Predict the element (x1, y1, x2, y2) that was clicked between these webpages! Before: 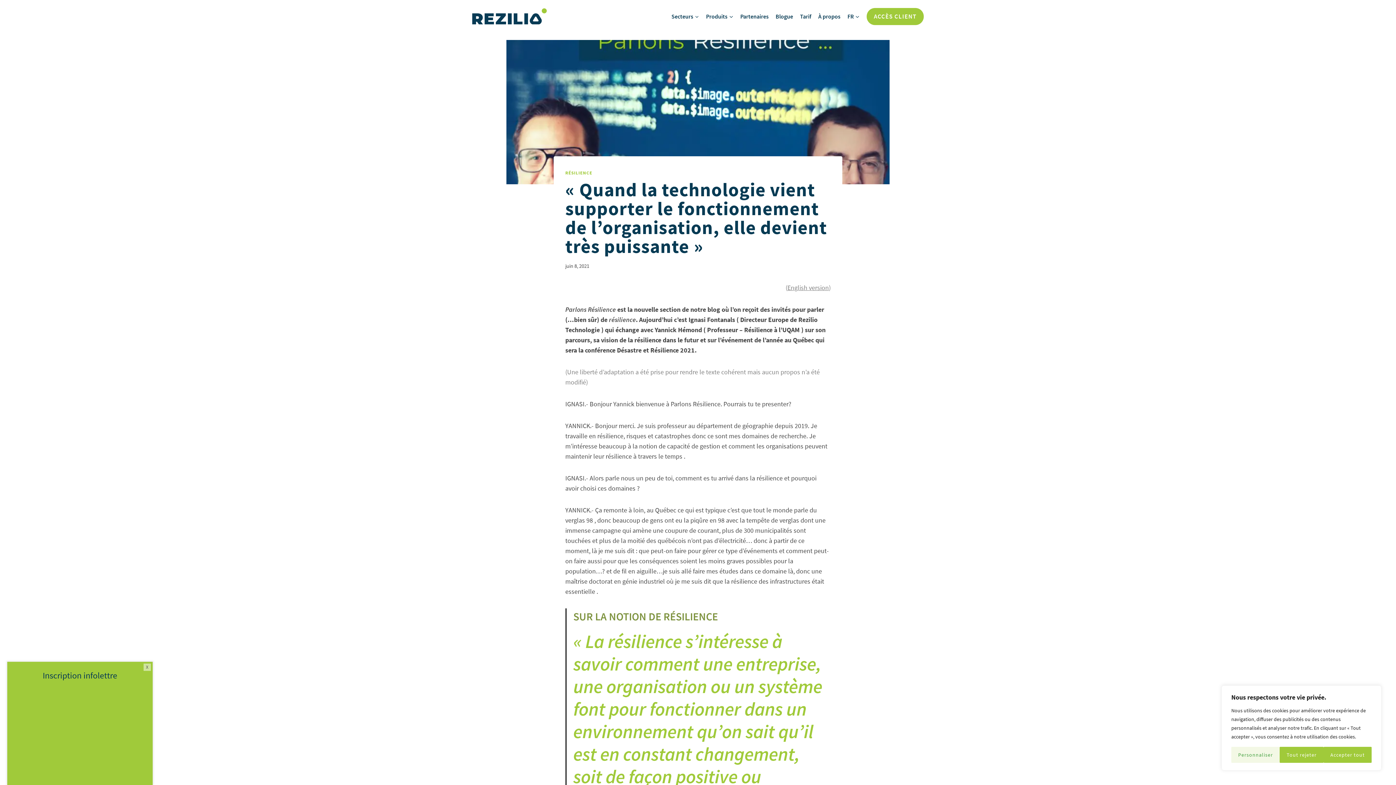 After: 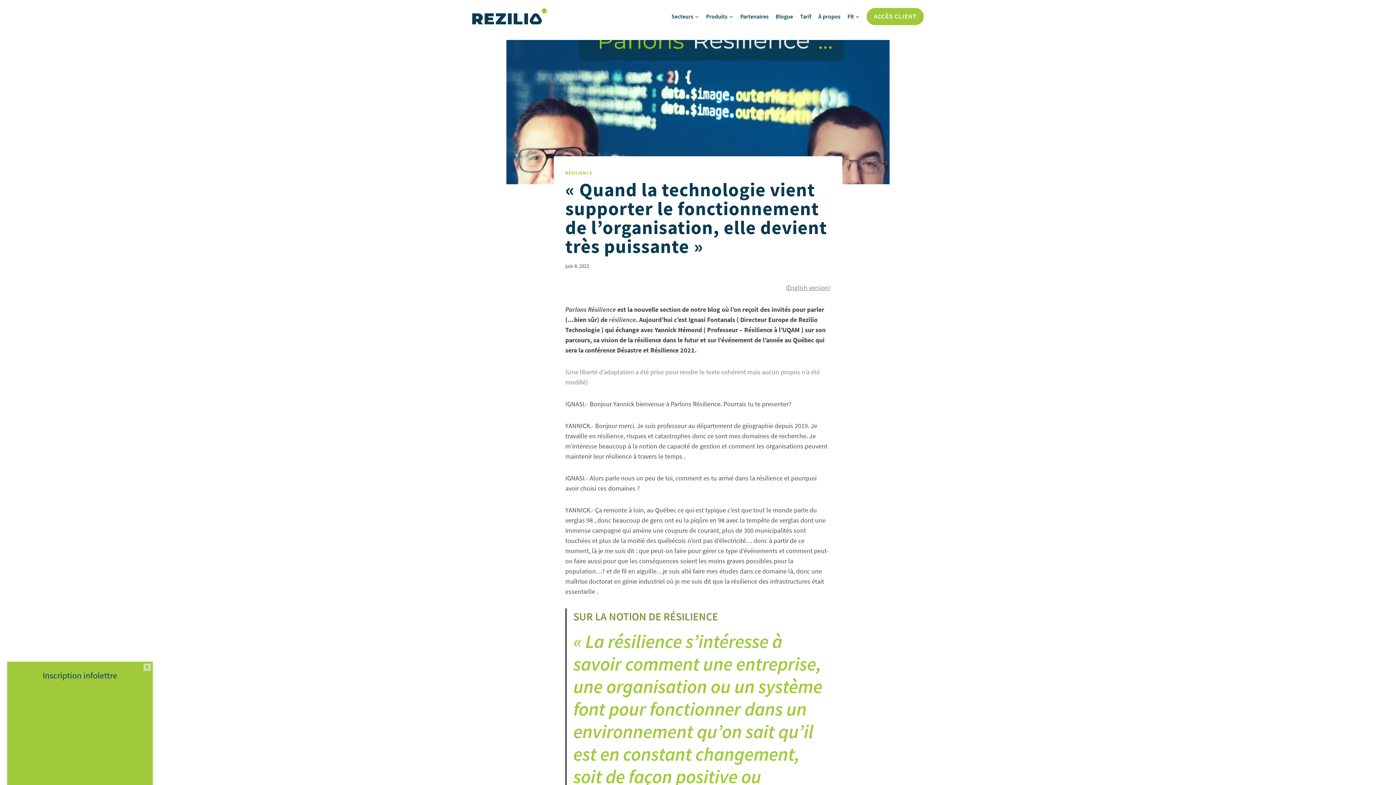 Action: bbox: (1280, 747, 1323, 763) label: Tout rejeter